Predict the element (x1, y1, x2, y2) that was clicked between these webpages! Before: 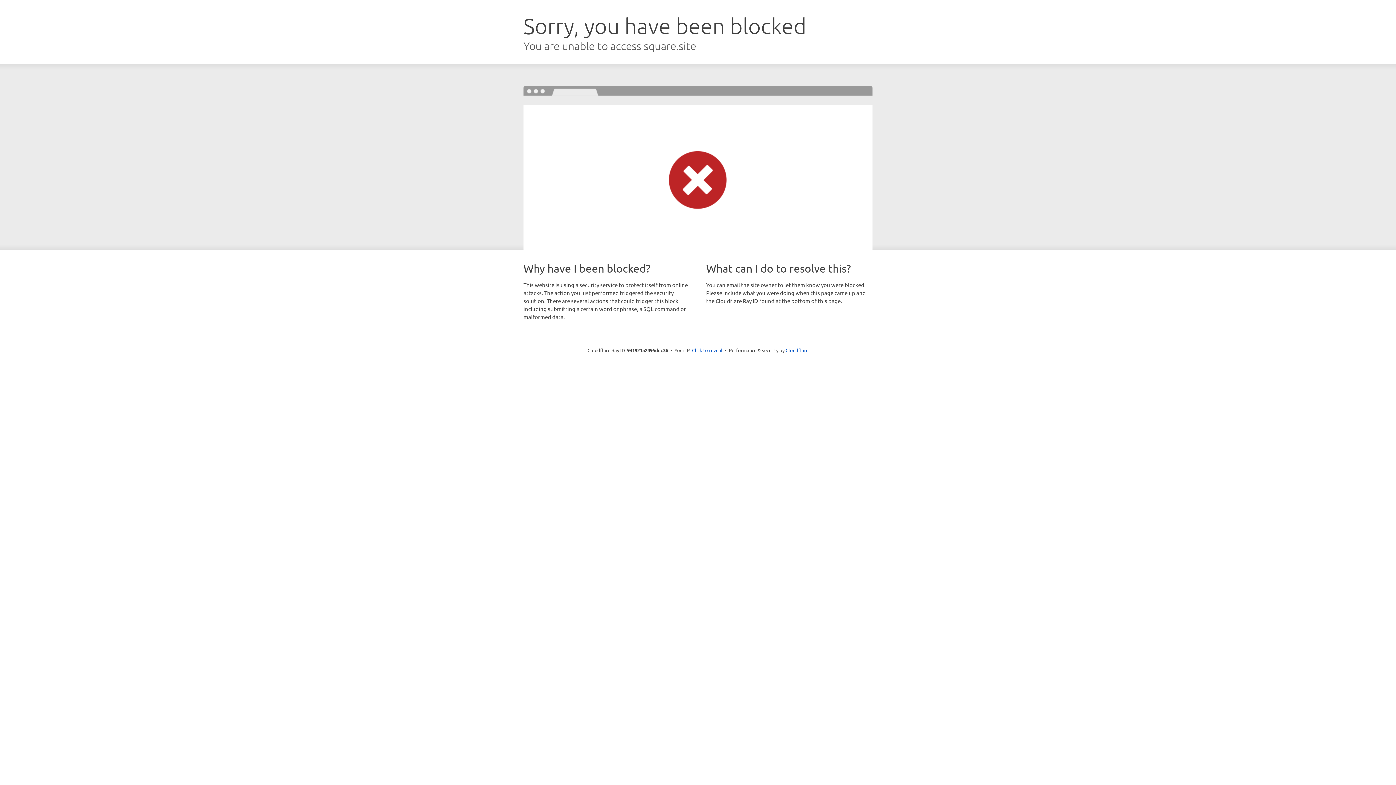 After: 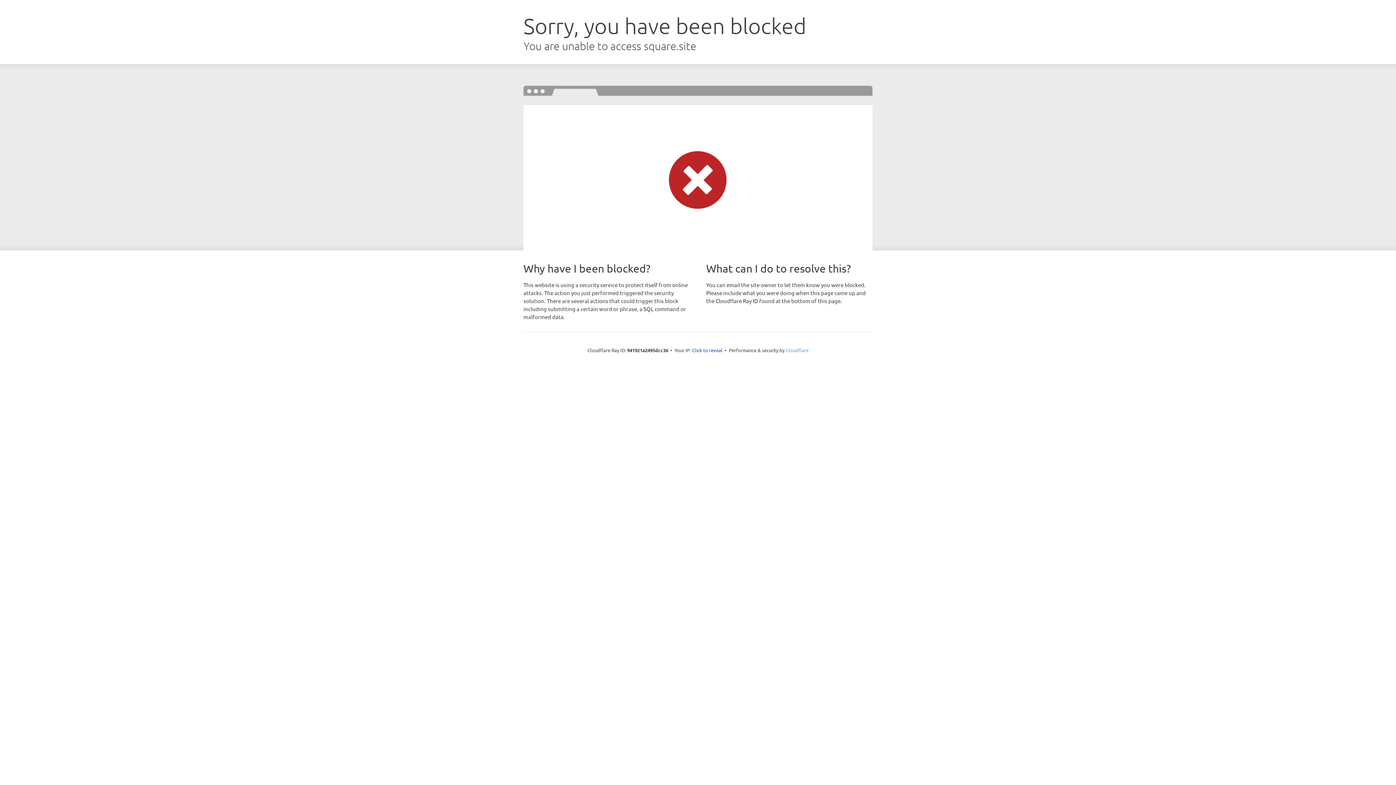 Action: label: Cloudflare bbox: (785, 347, 808, 353)